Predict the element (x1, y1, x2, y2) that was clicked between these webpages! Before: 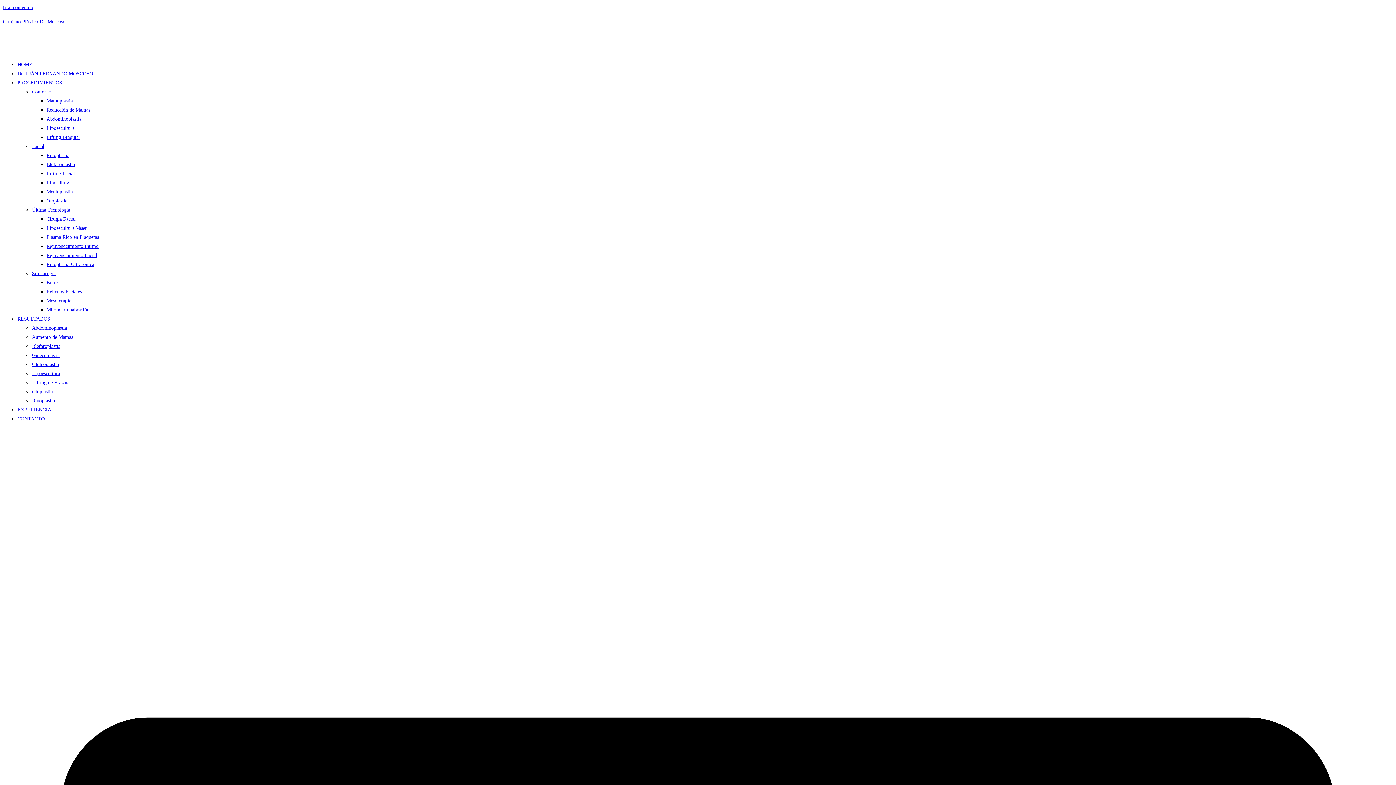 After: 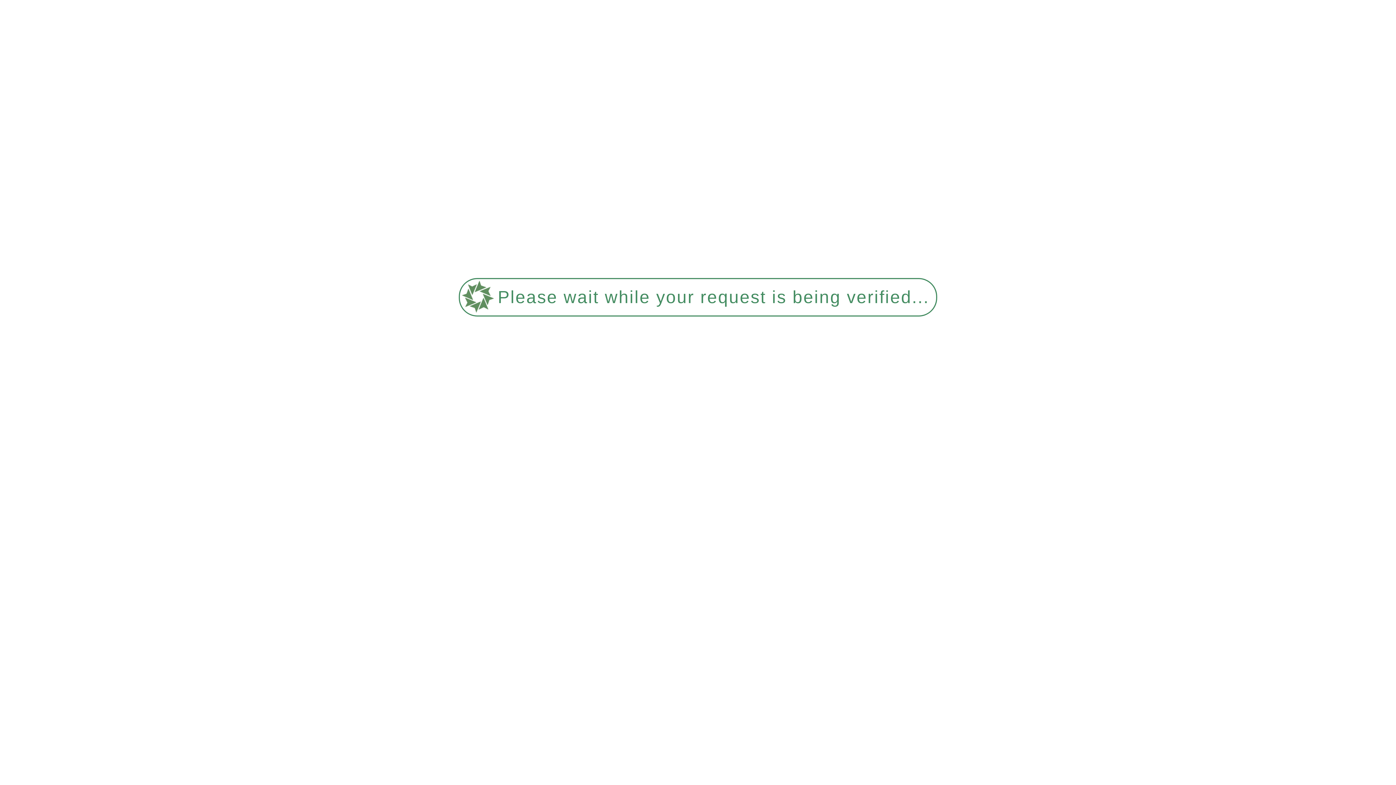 Action: bbox: (46, 252, 97, 258) label: Rejuvenecimiento Facial